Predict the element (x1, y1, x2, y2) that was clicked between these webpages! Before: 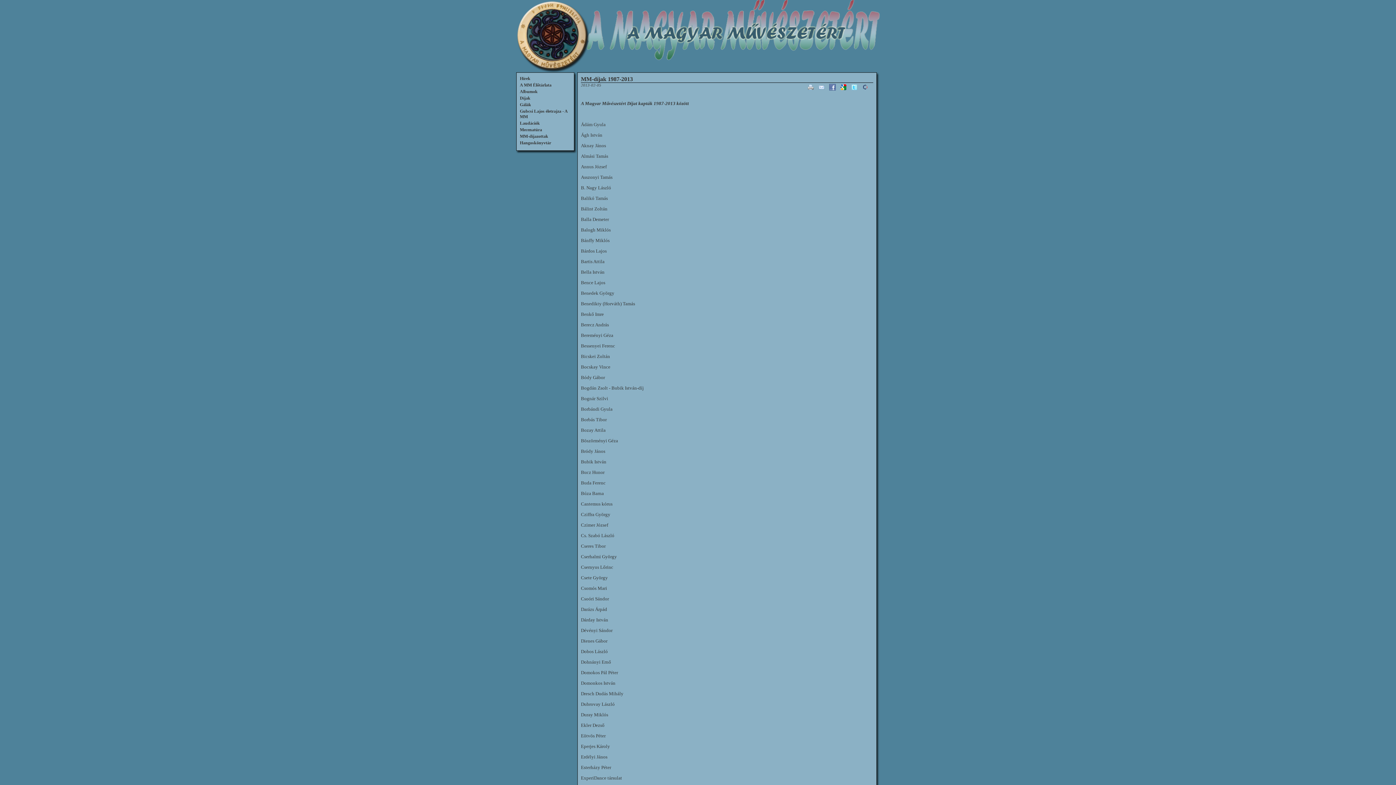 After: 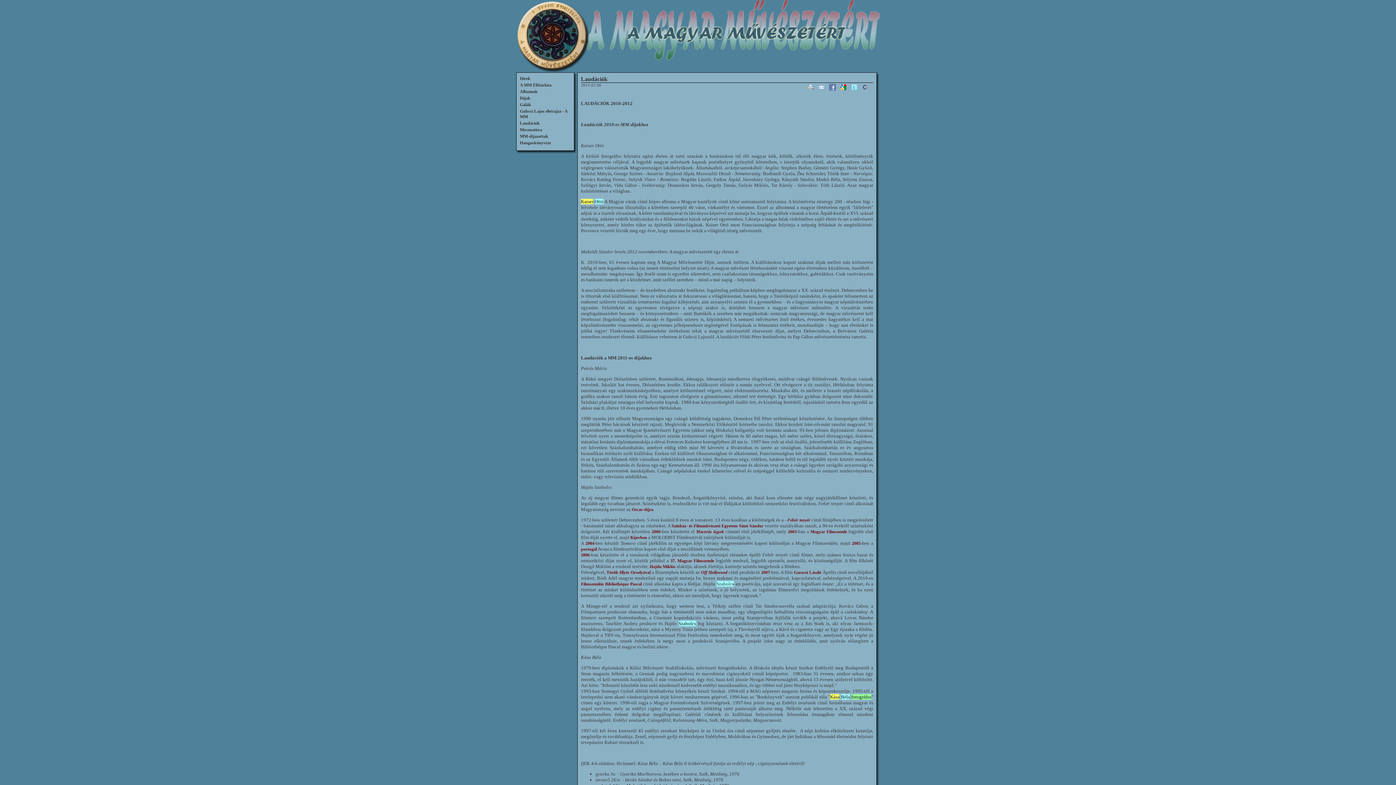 Action: label: Laudációk bbox: (520, 120, 570, 127)